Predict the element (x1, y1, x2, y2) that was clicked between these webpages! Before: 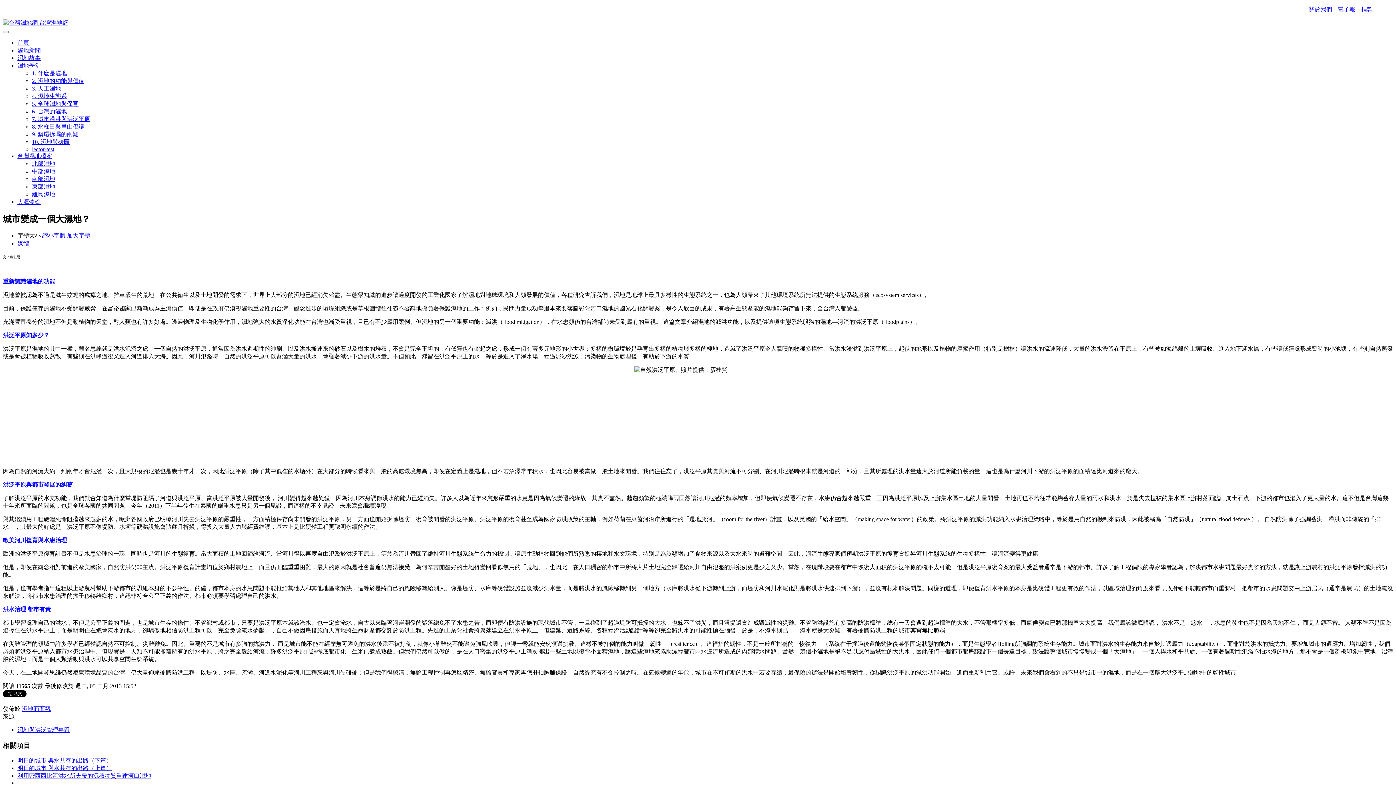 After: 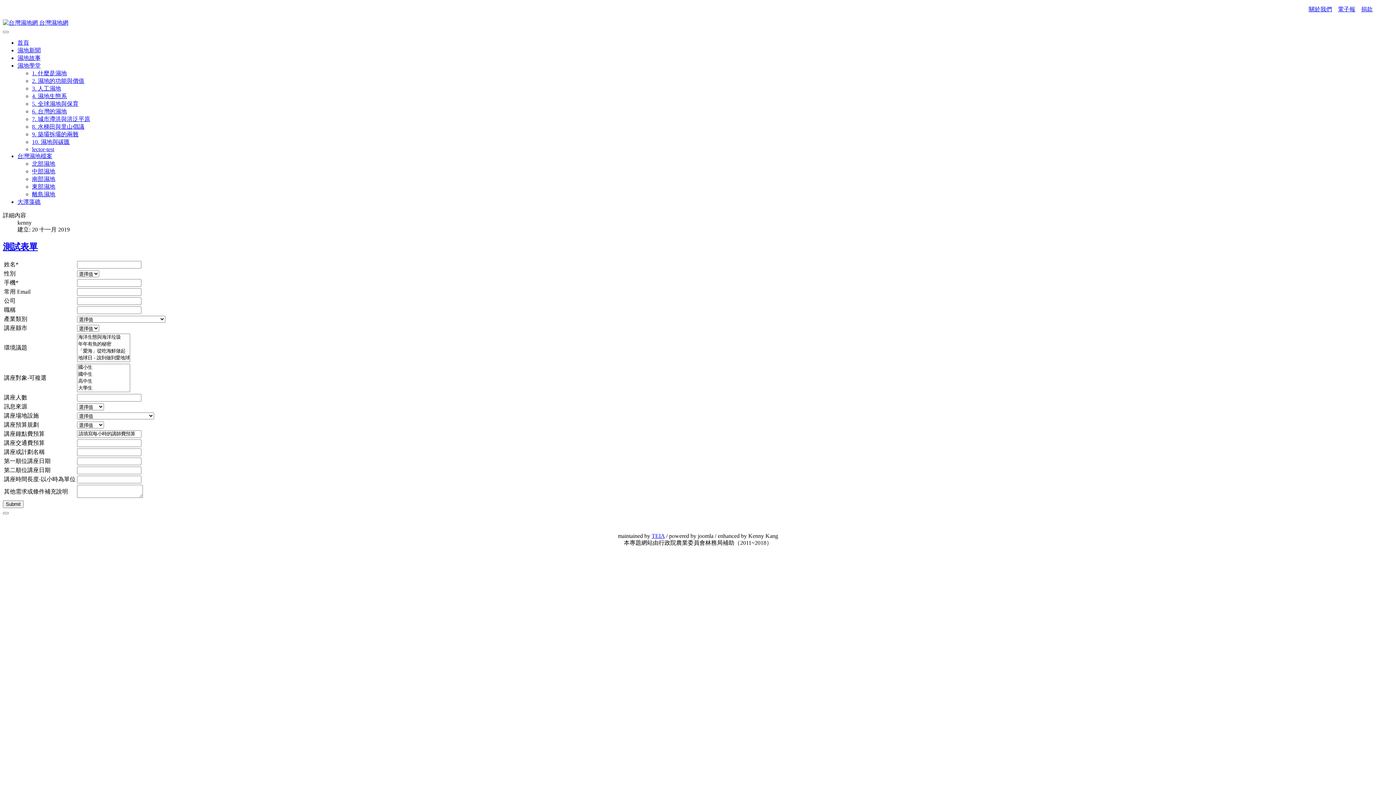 Action: bbox: (32, 146, 54, 152) label: lector-test